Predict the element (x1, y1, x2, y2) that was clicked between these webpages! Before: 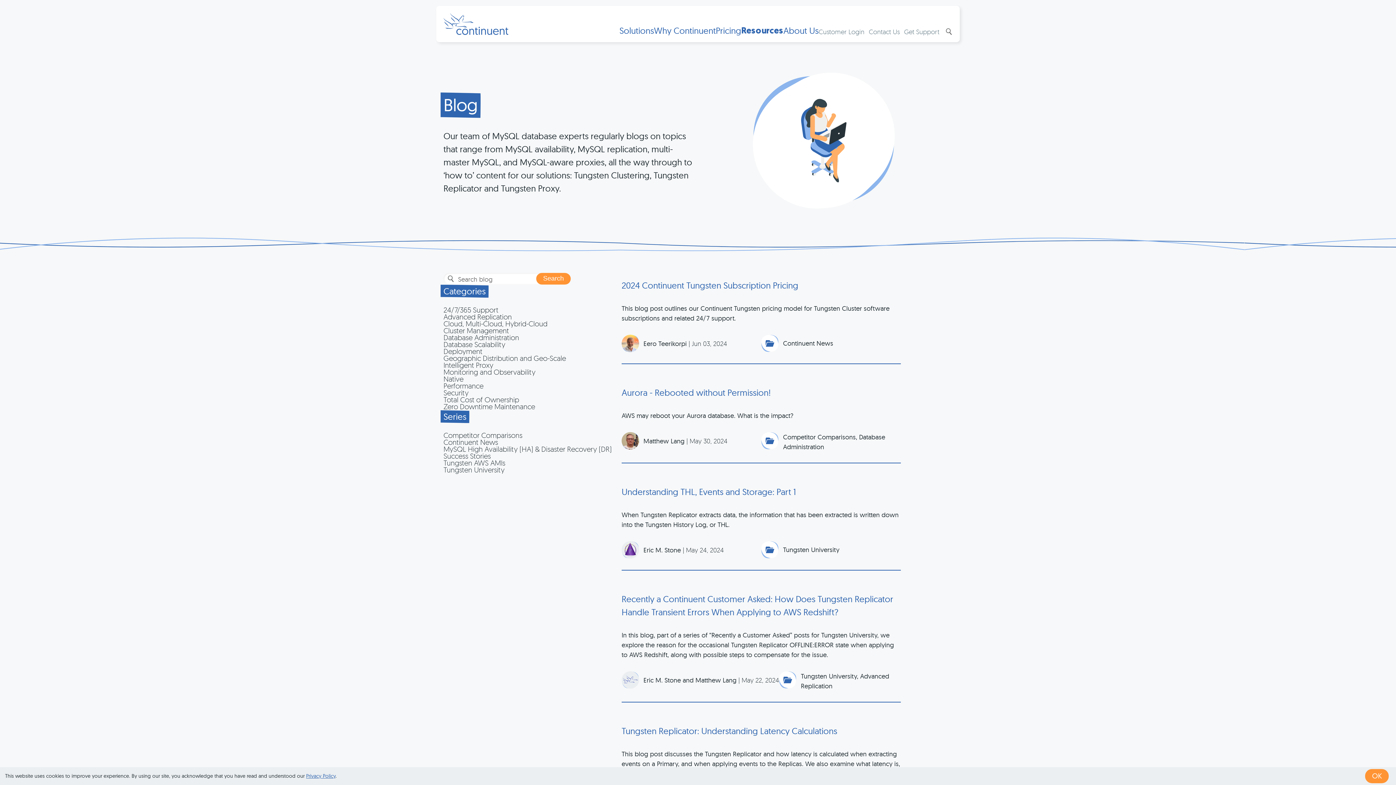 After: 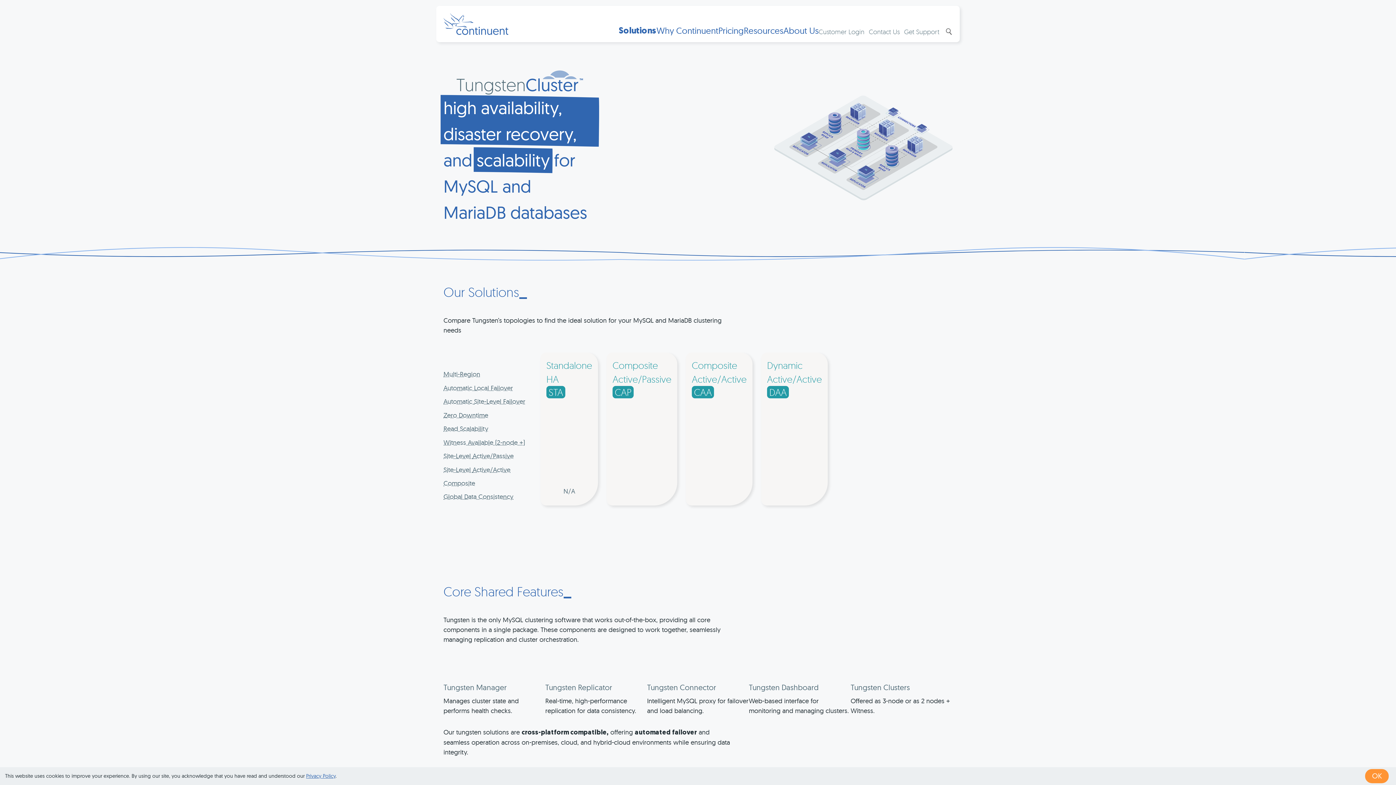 Action: bbox: (619, 26, 654, 34) label: Solutions